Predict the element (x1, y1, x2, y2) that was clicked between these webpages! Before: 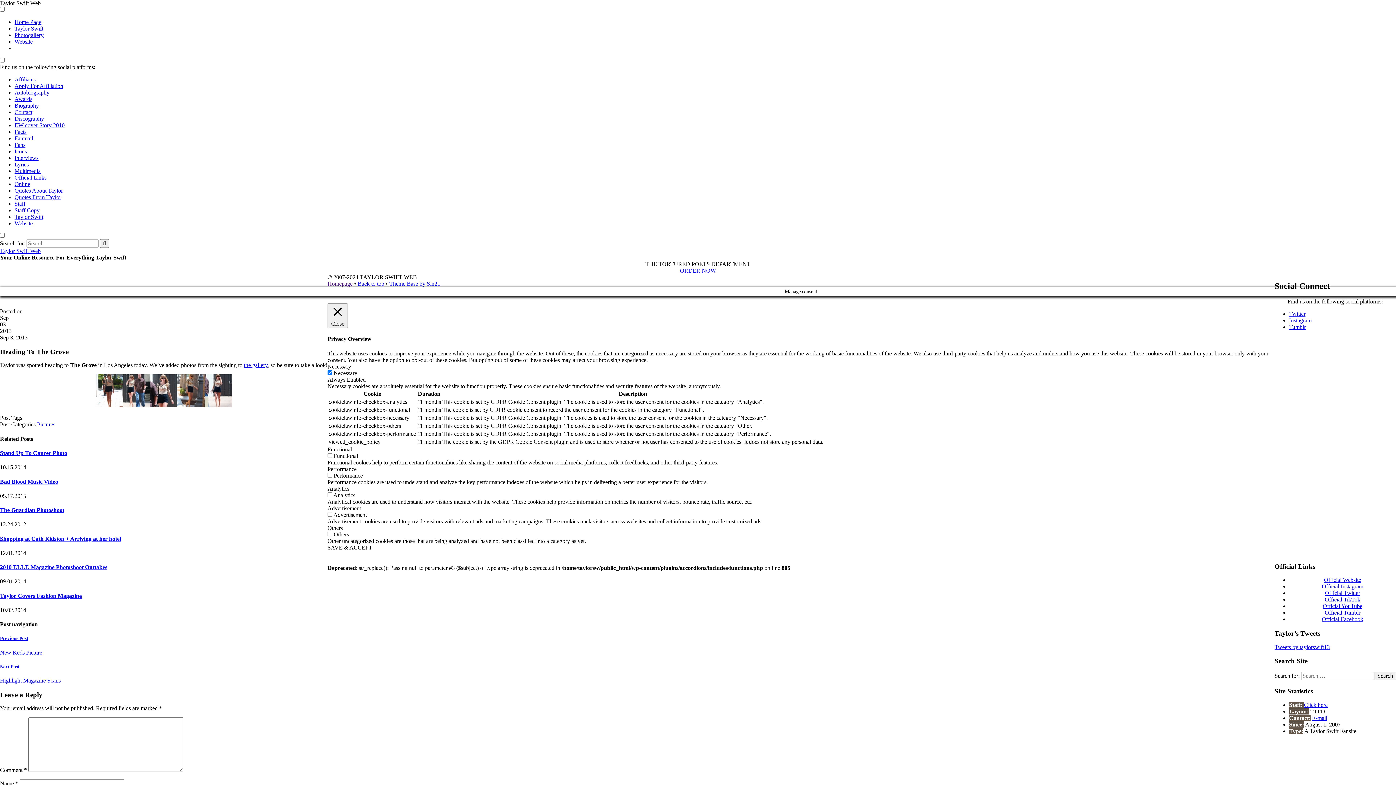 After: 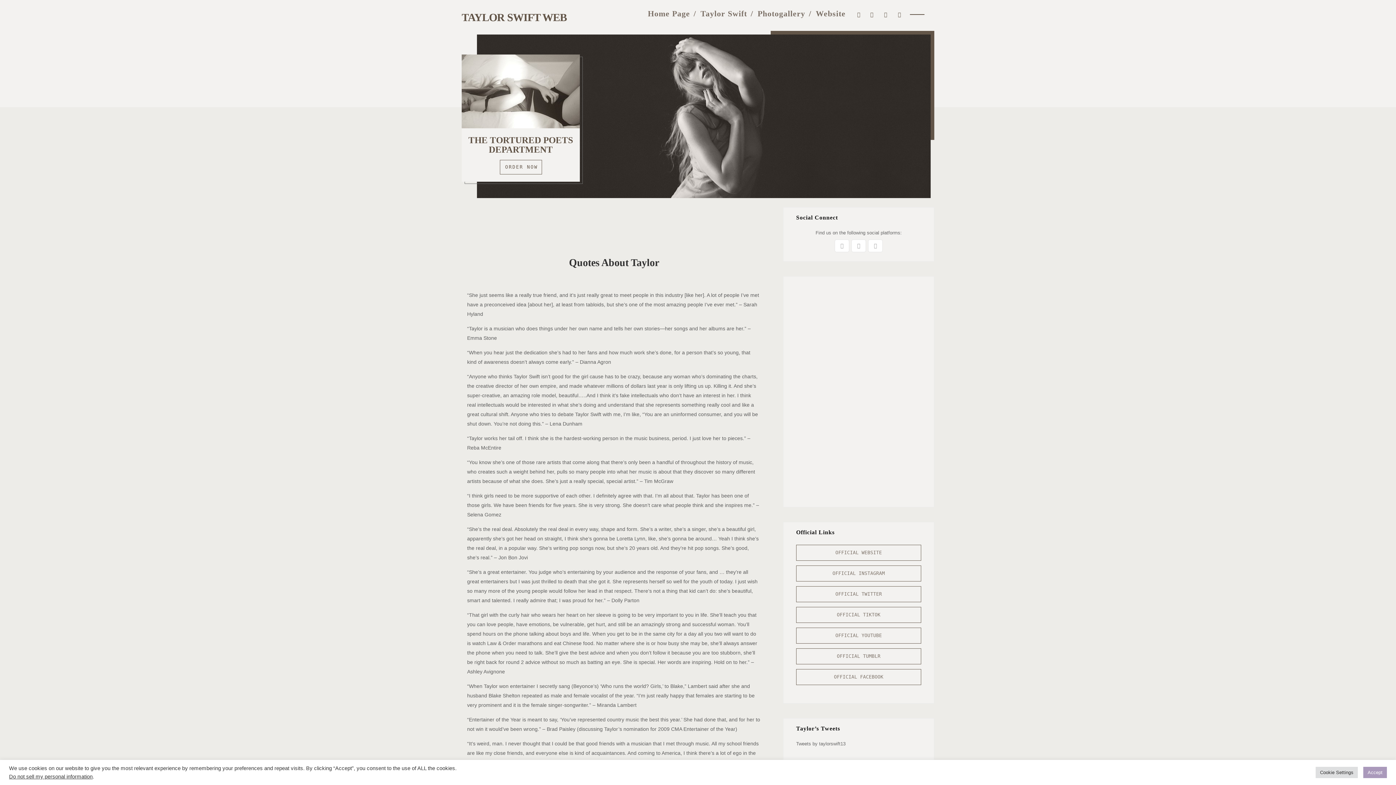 Action: label: Quotes About Taylor bbox: (14, 187, 62, 193)